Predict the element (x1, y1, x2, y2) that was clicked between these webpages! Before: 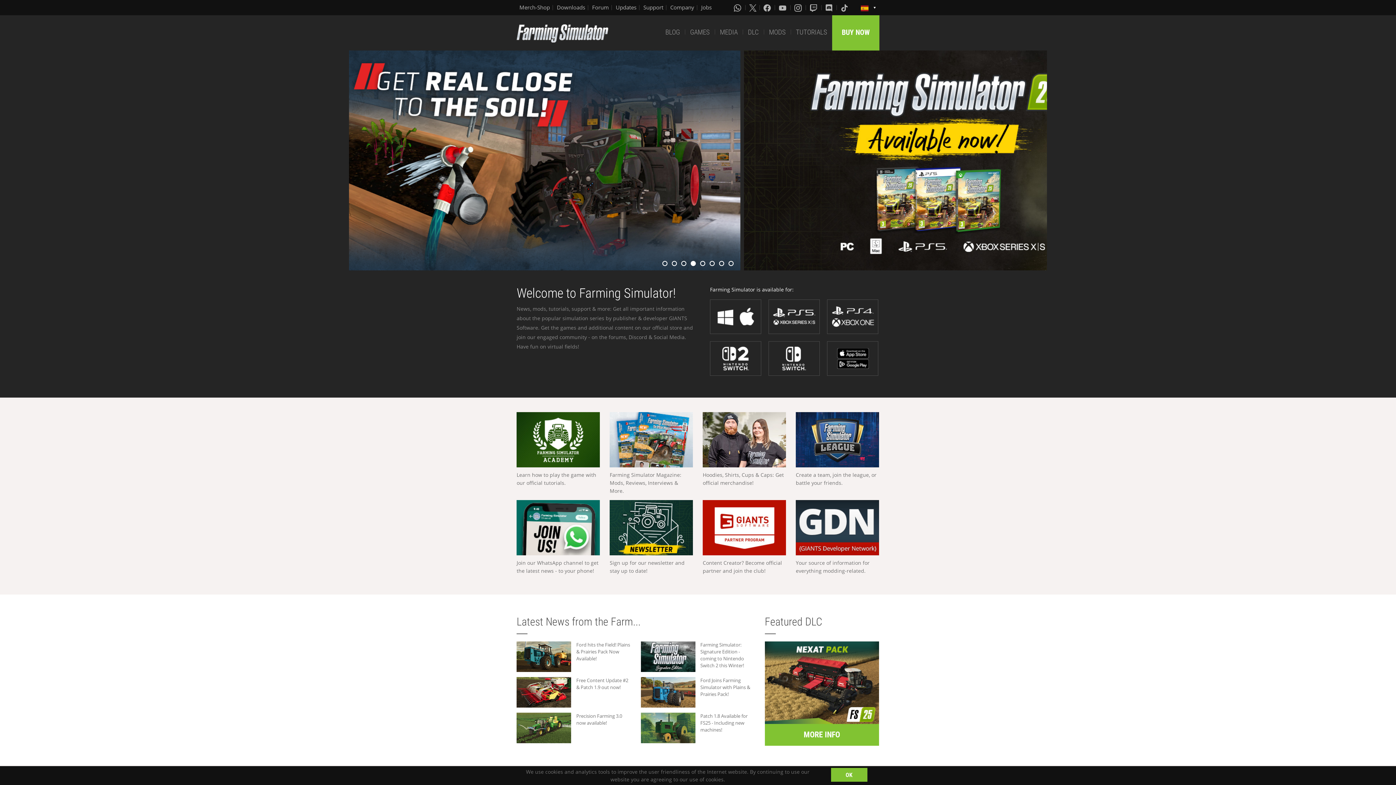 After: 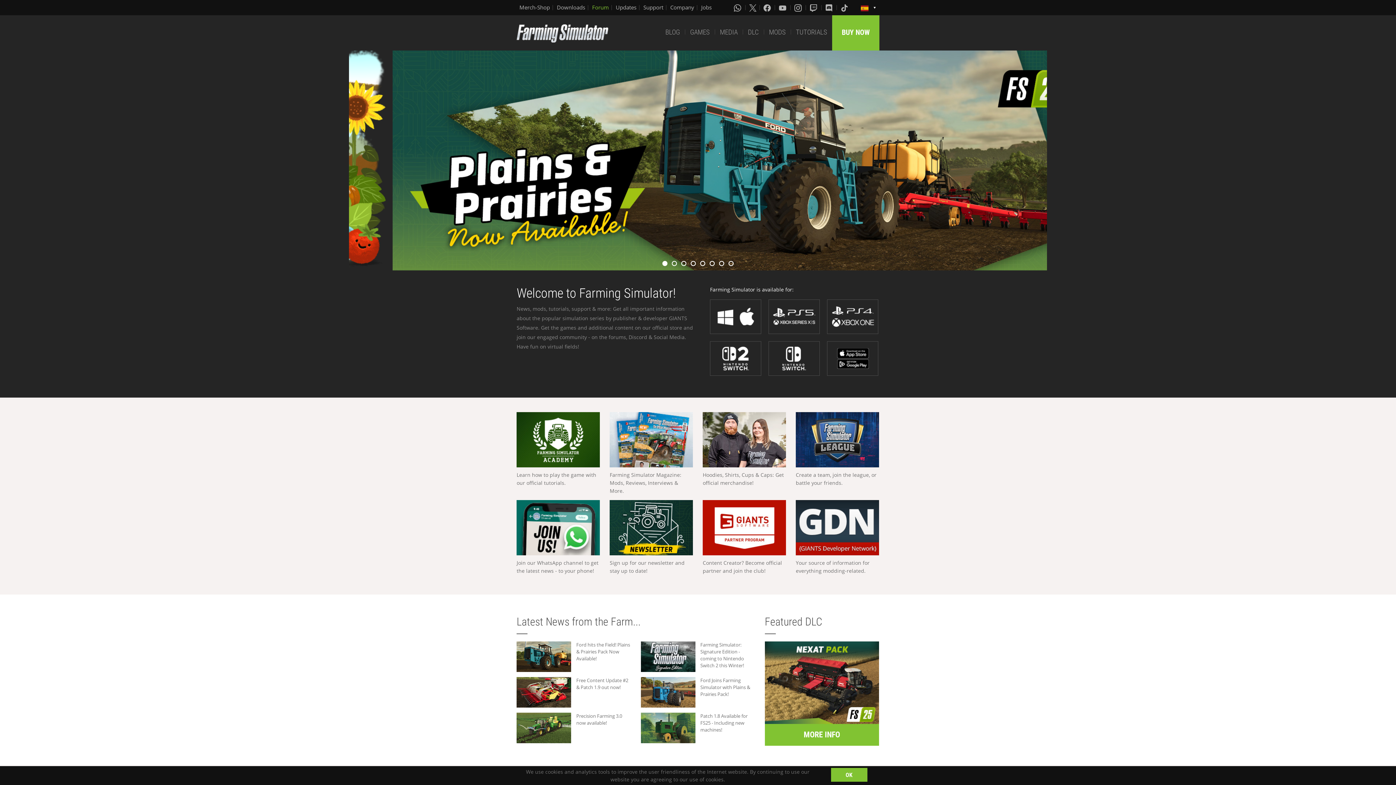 Action: bbox: (592, 3, 609, 11) label: Forum